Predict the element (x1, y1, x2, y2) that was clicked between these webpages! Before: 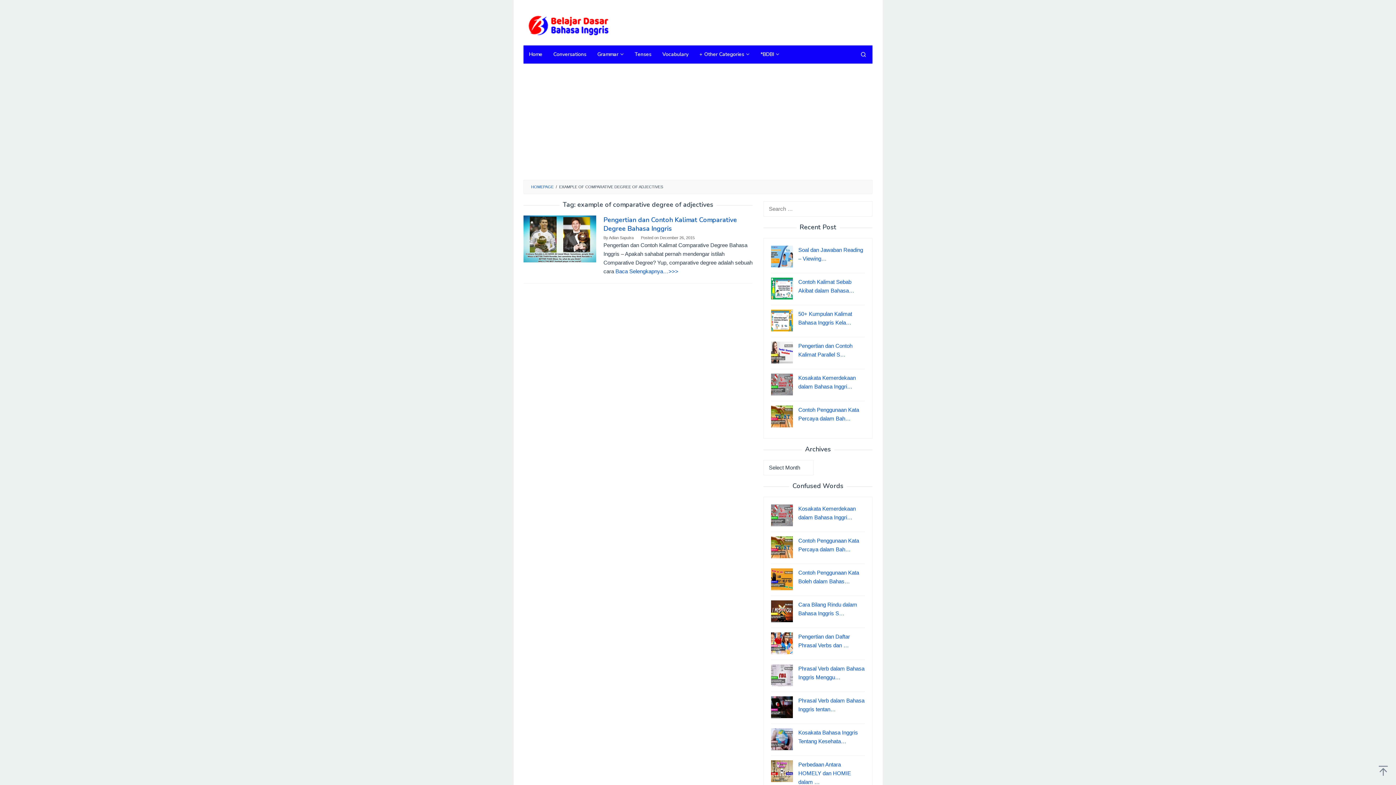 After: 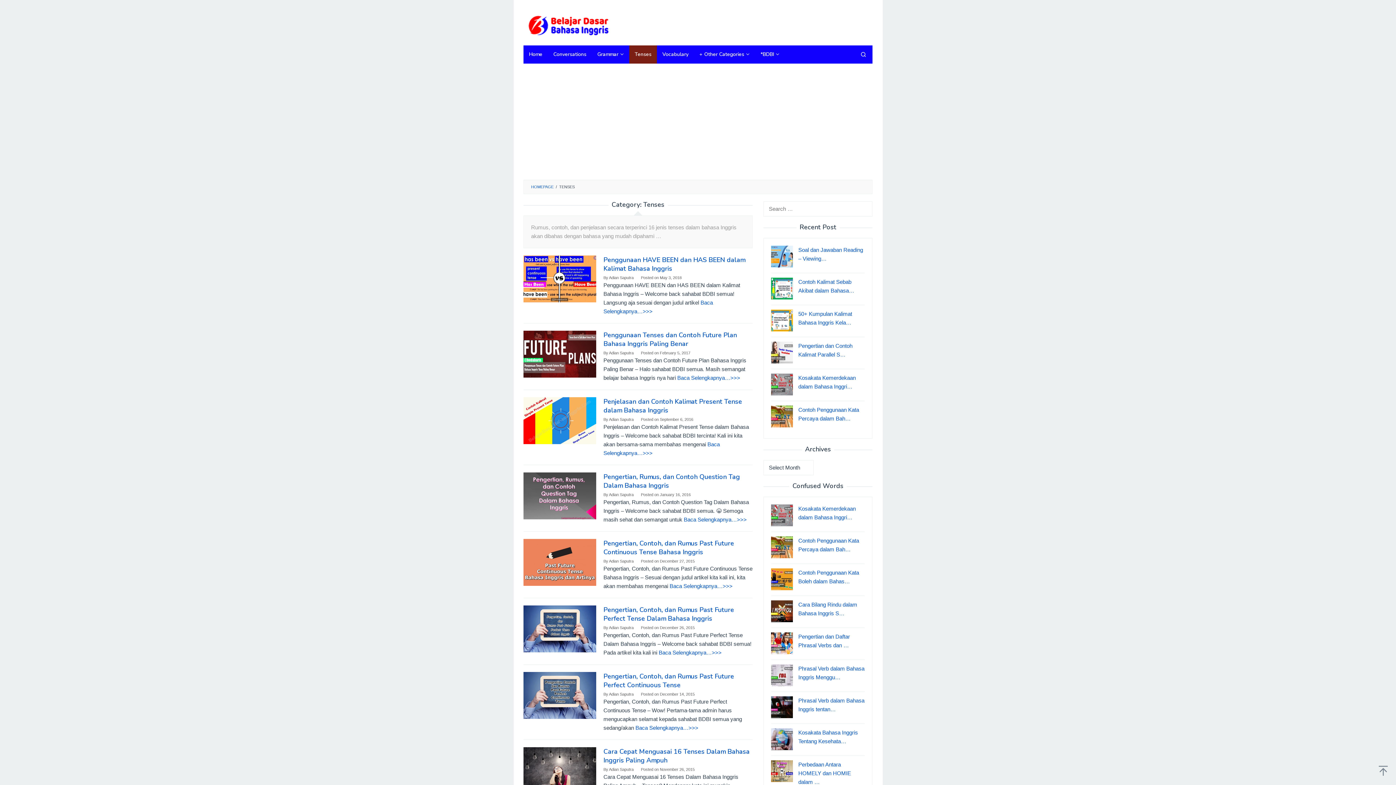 Action: label: Tenses bbox: (629, 45, 657, 63)